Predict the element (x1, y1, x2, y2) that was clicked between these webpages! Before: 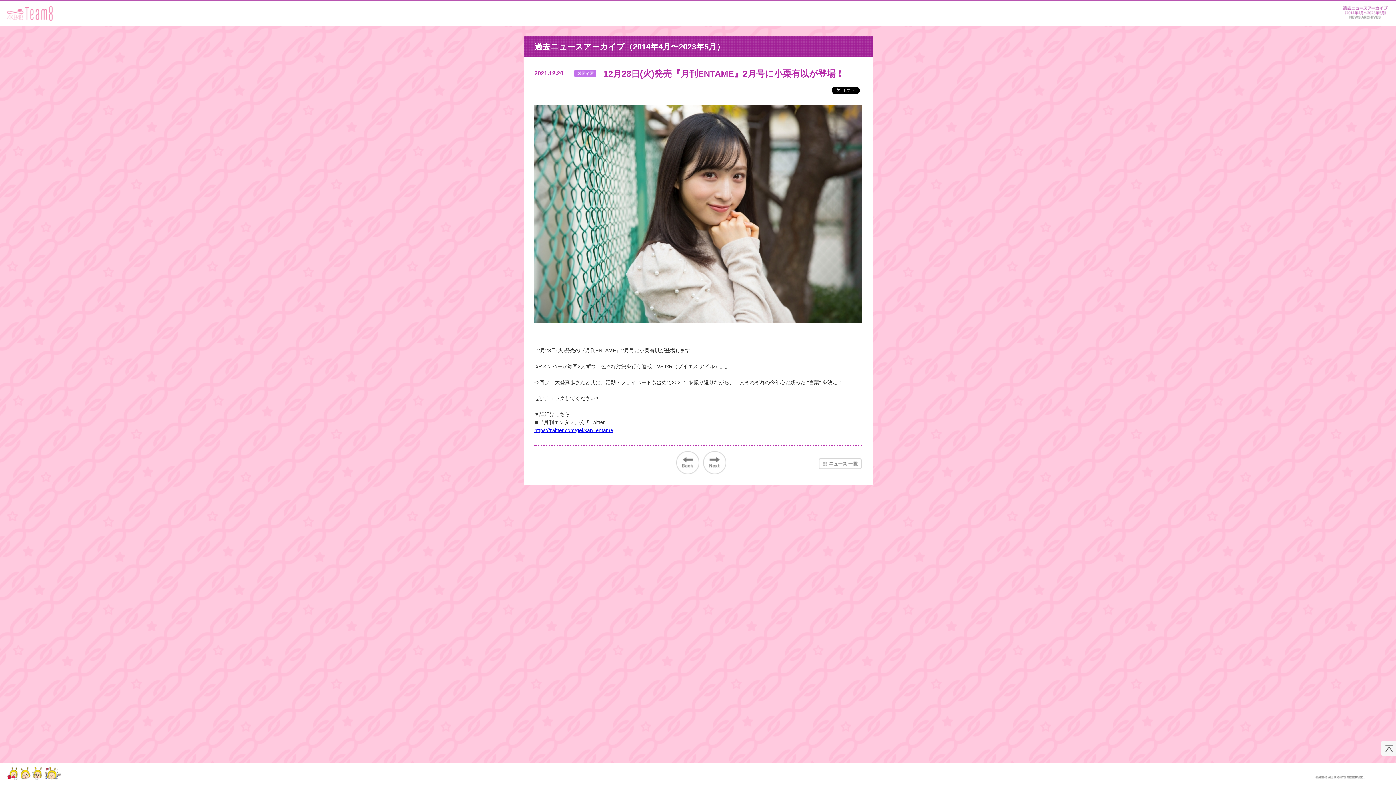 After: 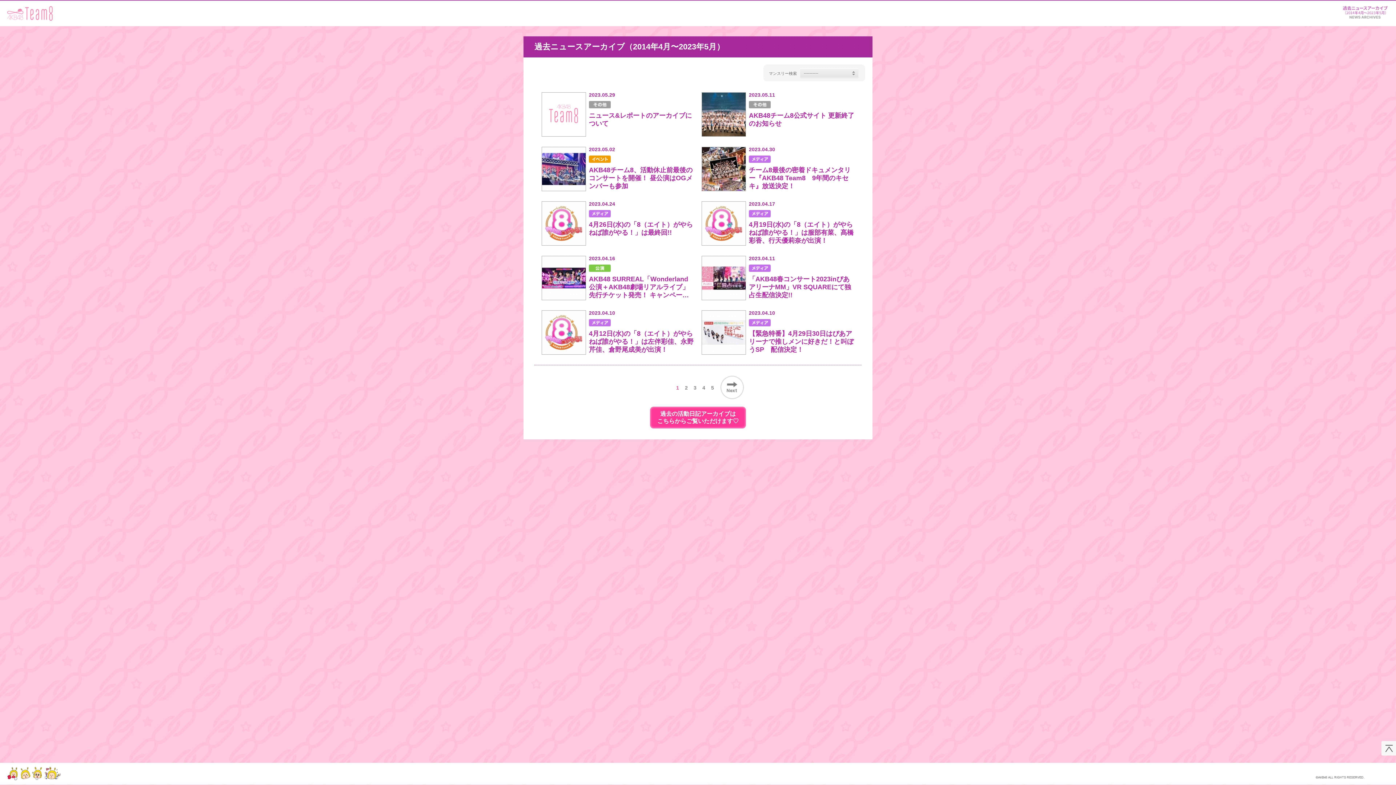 Action: label: ニュース一覧 bbox: (818, 458, 861, 469)